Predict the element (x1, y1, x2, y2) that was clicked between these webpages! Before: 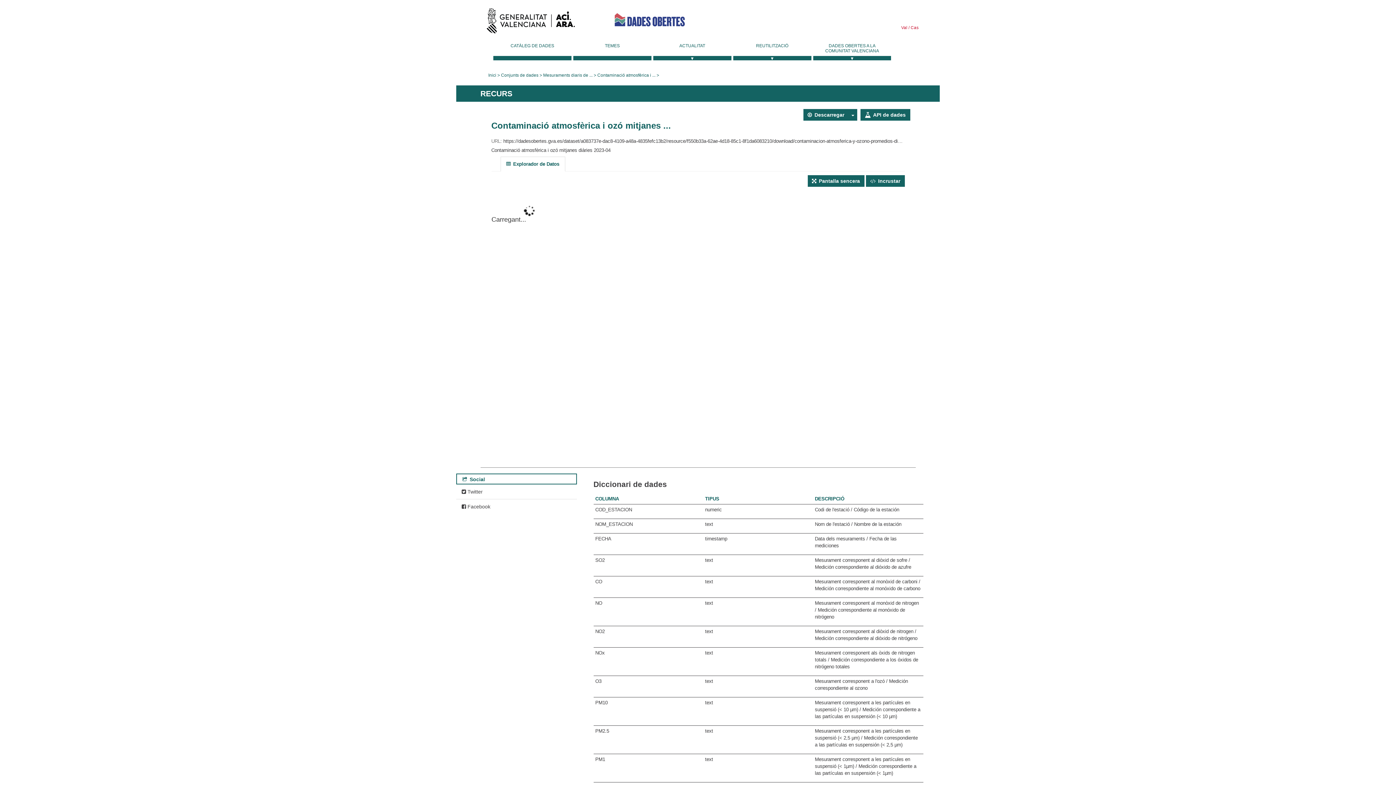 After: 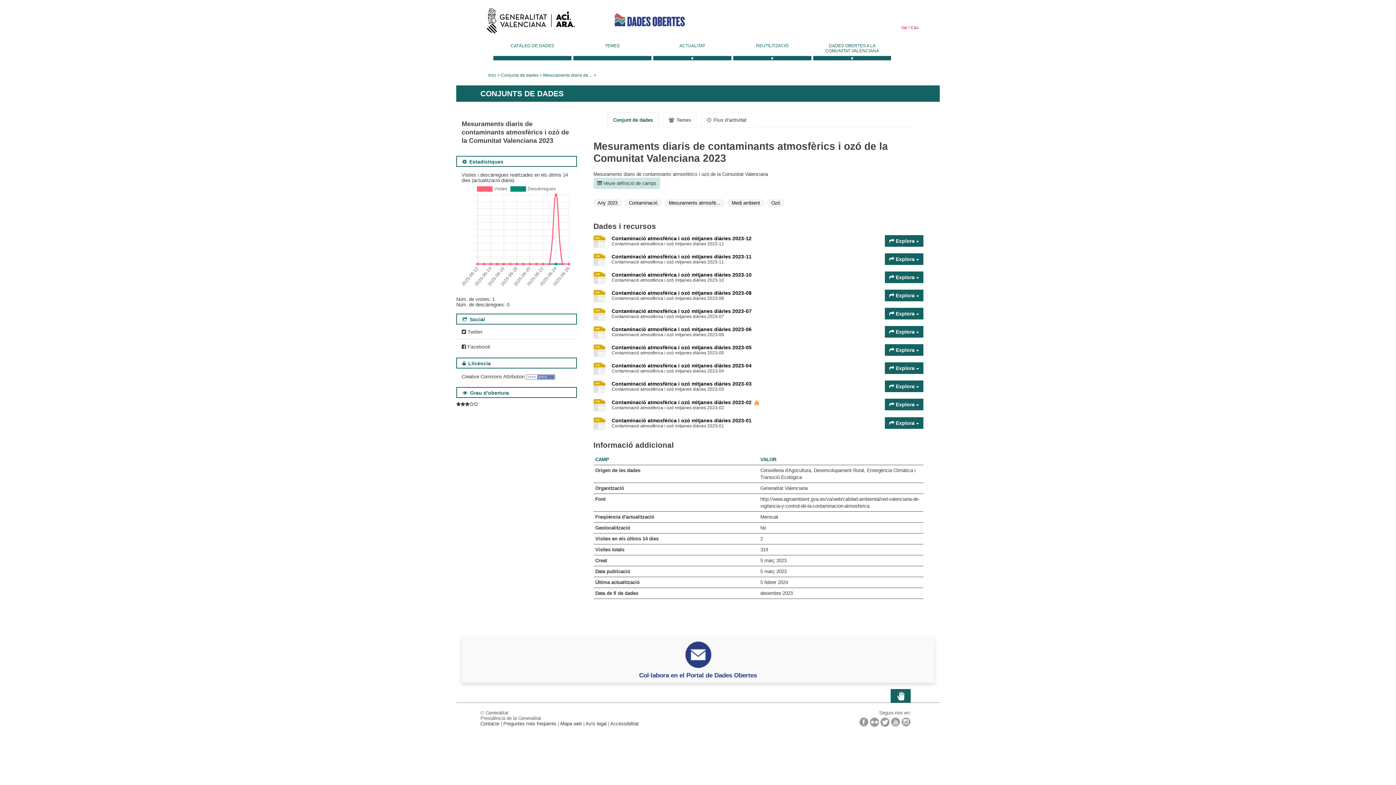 Action: label: Mesuraments diaris de ... bbox: (543, 72, 592, 77)